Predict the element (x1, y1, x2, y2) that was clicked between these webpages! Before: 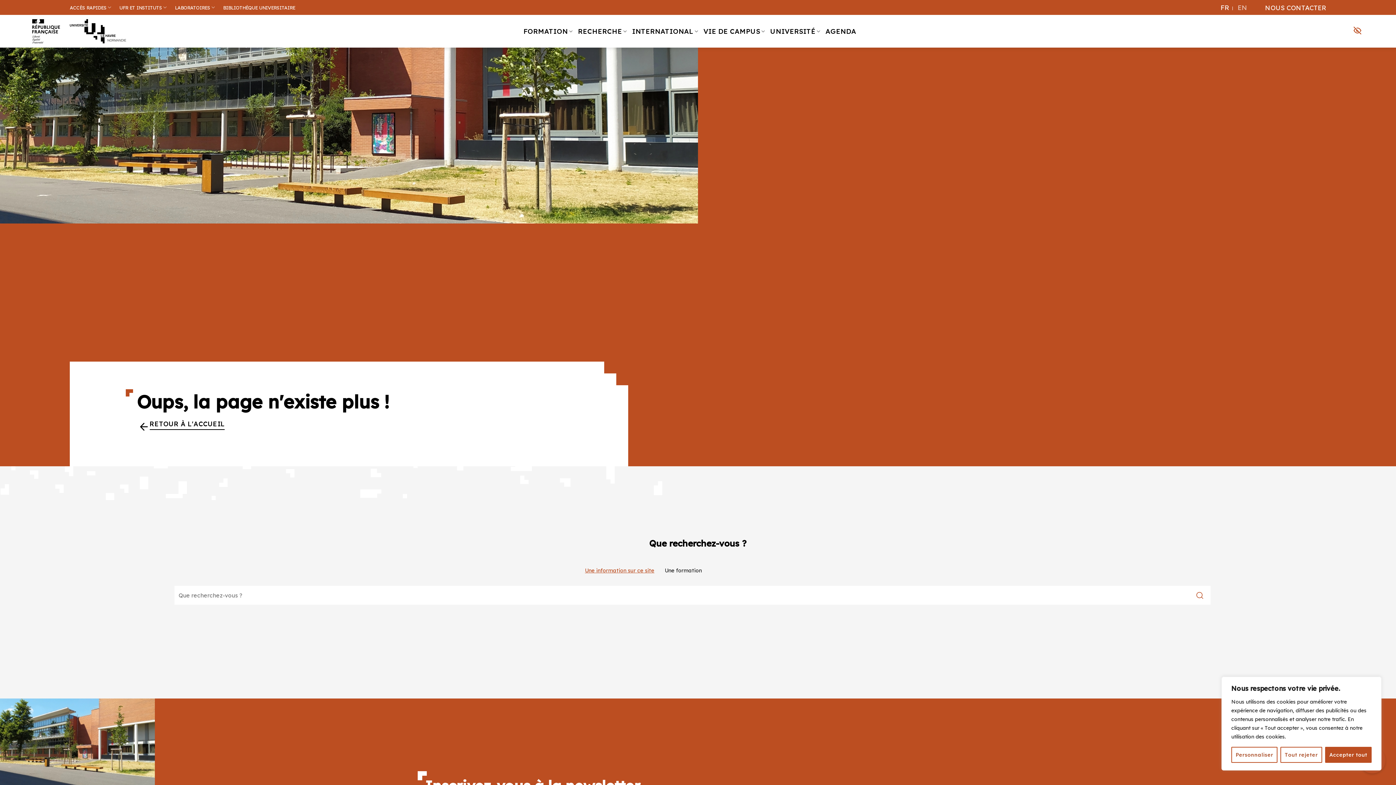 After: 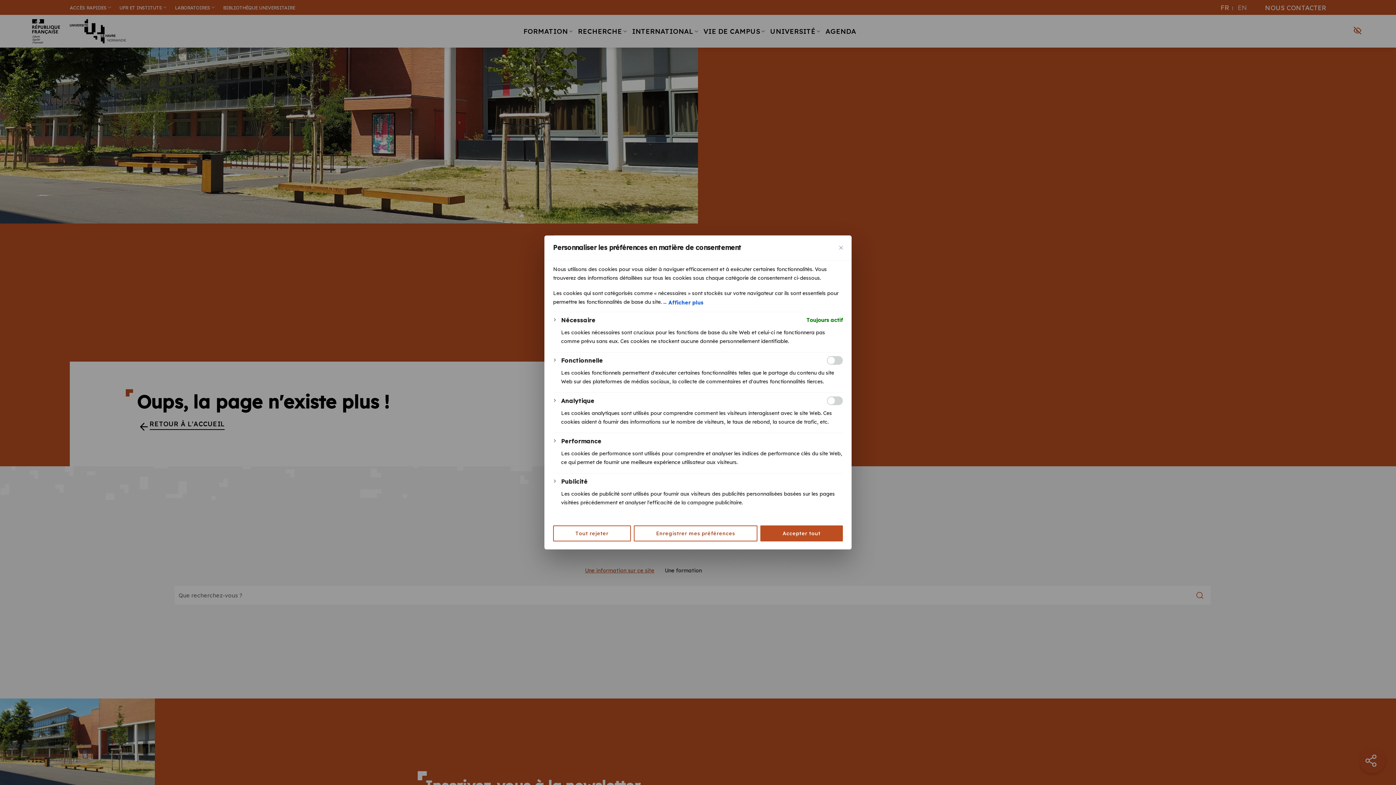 Action: label: Personnaliser bbox: (1231, 747, 1277, 763)